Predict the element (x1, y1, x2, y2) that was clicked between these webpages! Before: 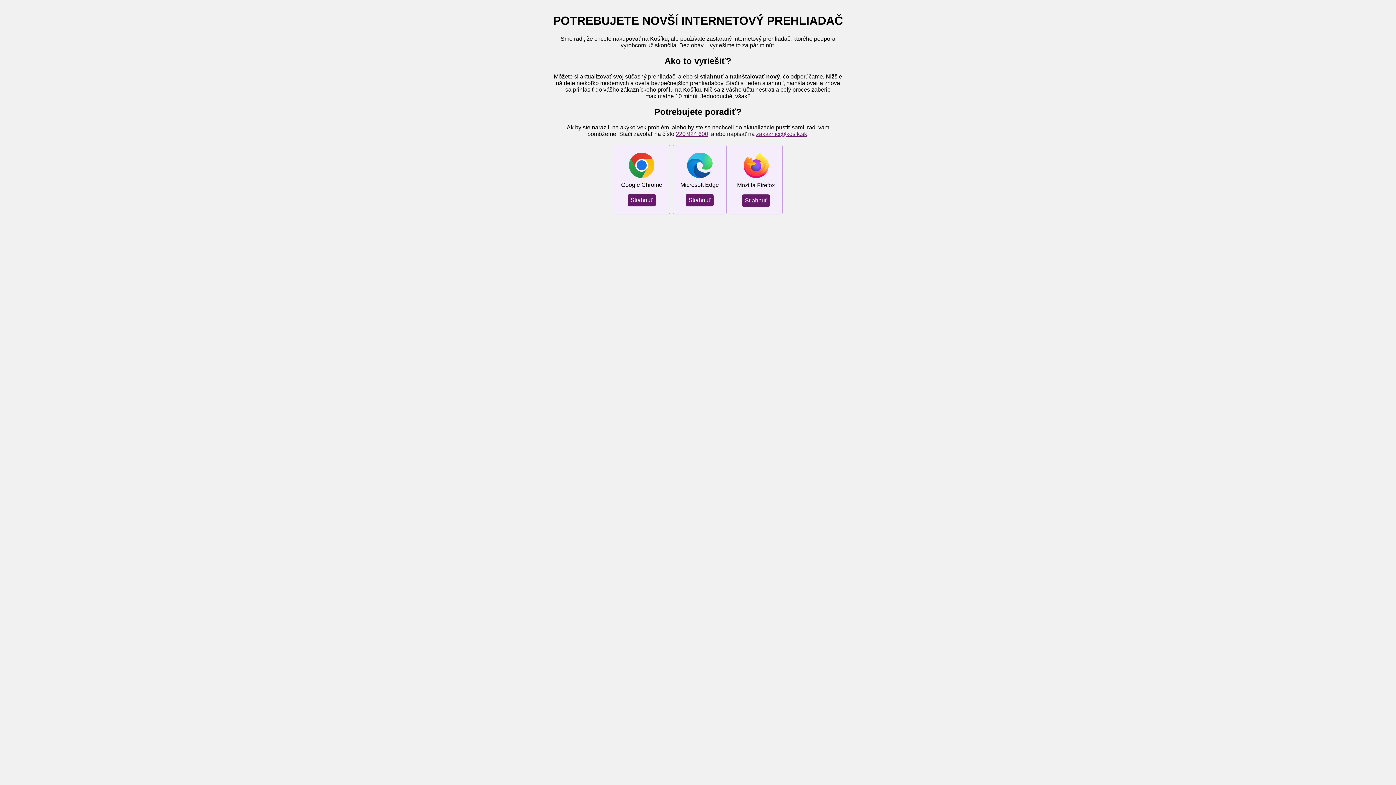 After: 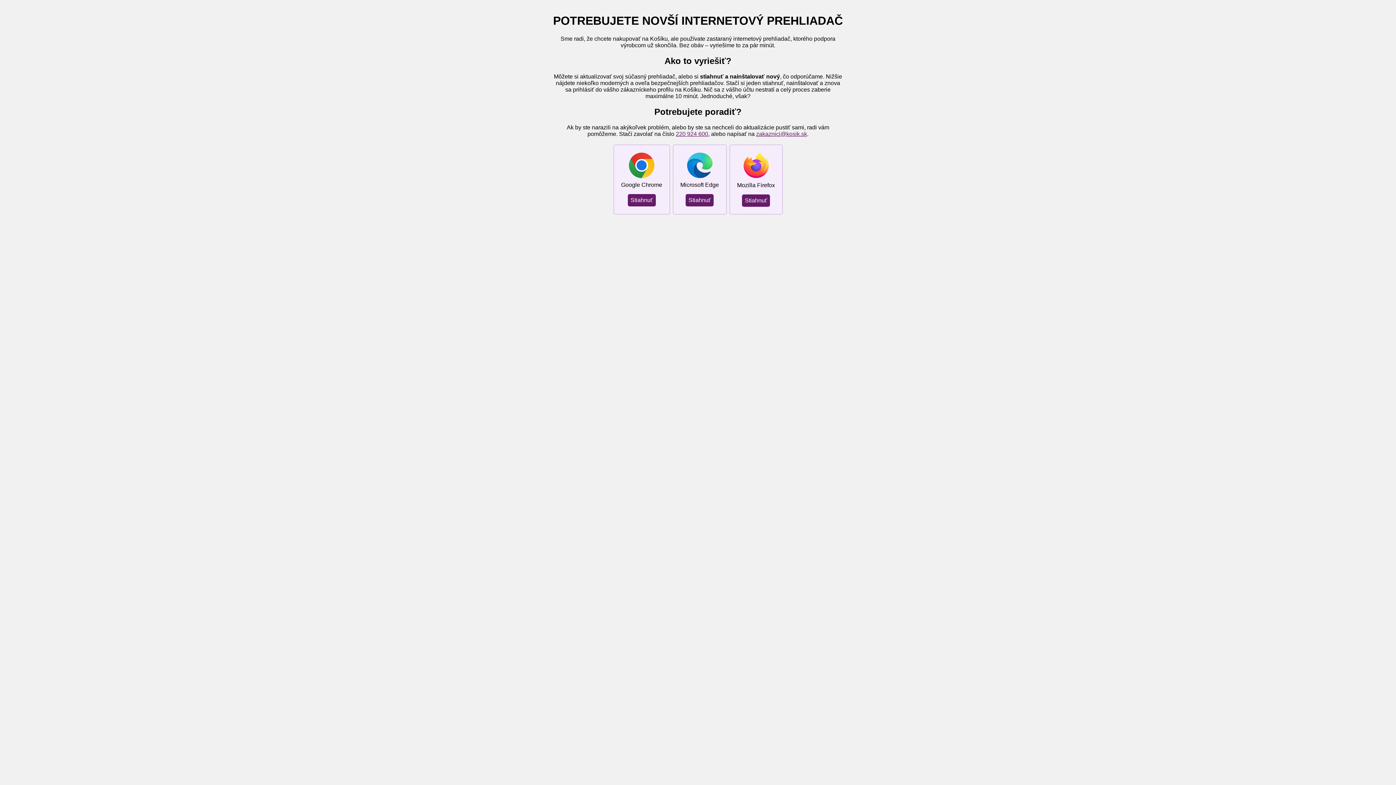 Action: bbox: (756, 130, 807, 136) label: zakaznici@kosik.sk